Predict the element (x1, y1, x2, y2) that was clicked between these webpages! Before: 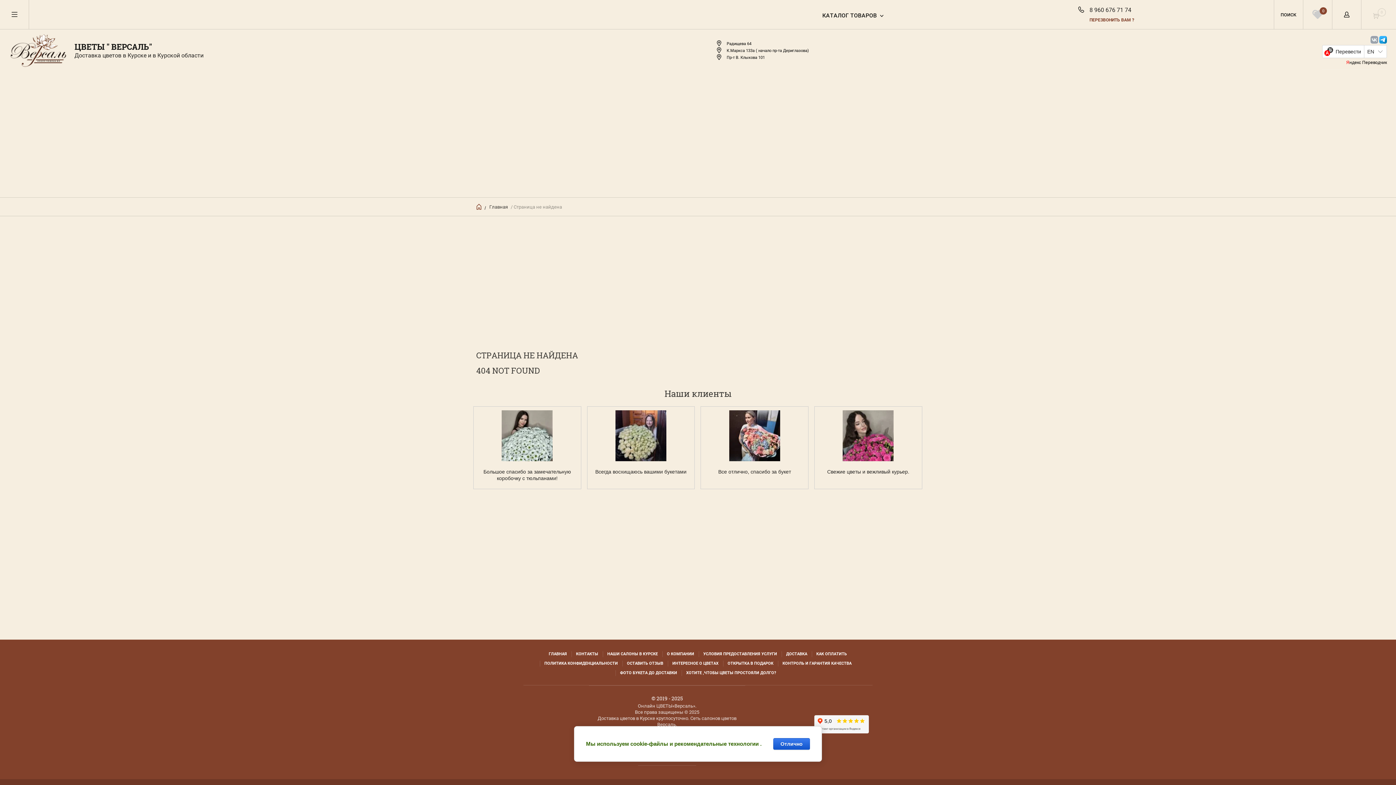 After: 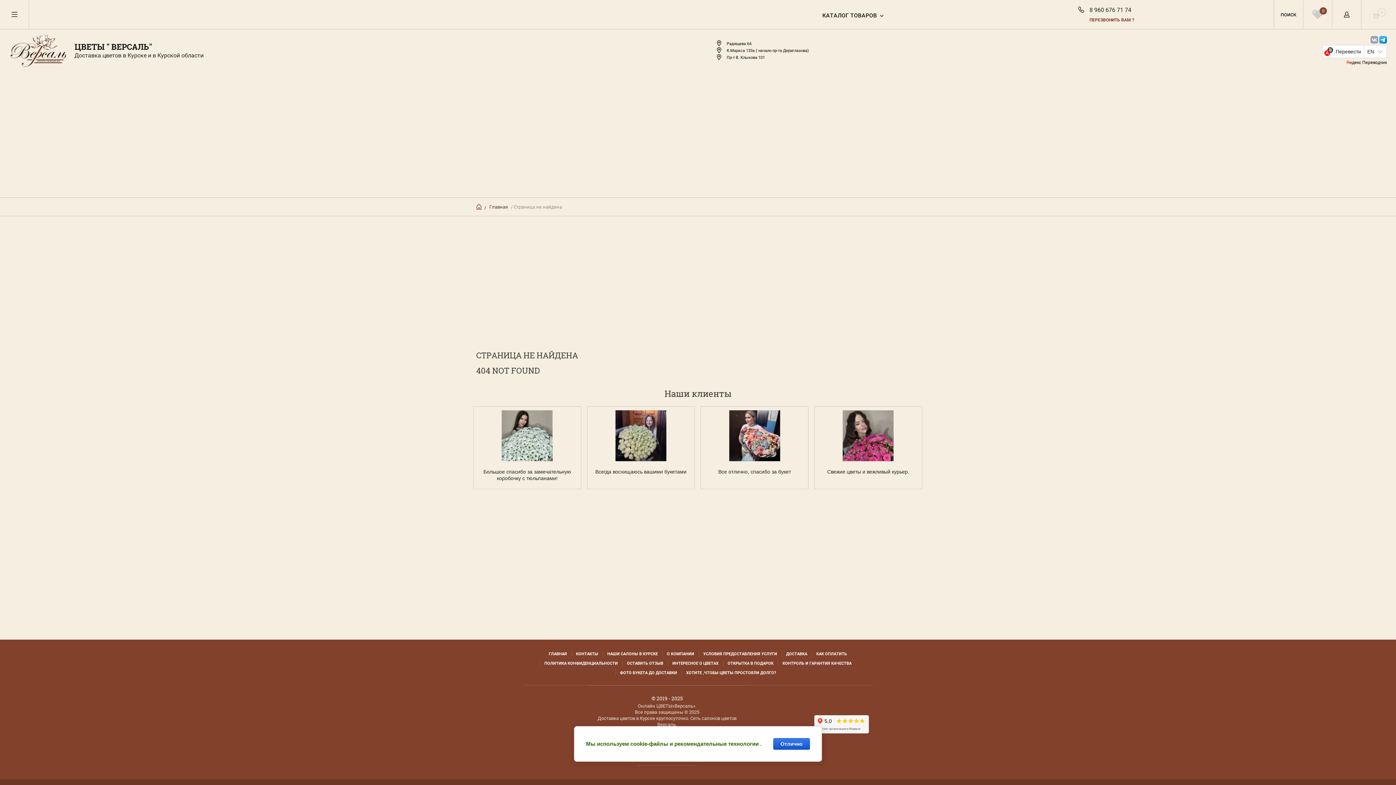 Action: bbox: (1089, 6, 1131, 13) label: 8 960 676 71 74